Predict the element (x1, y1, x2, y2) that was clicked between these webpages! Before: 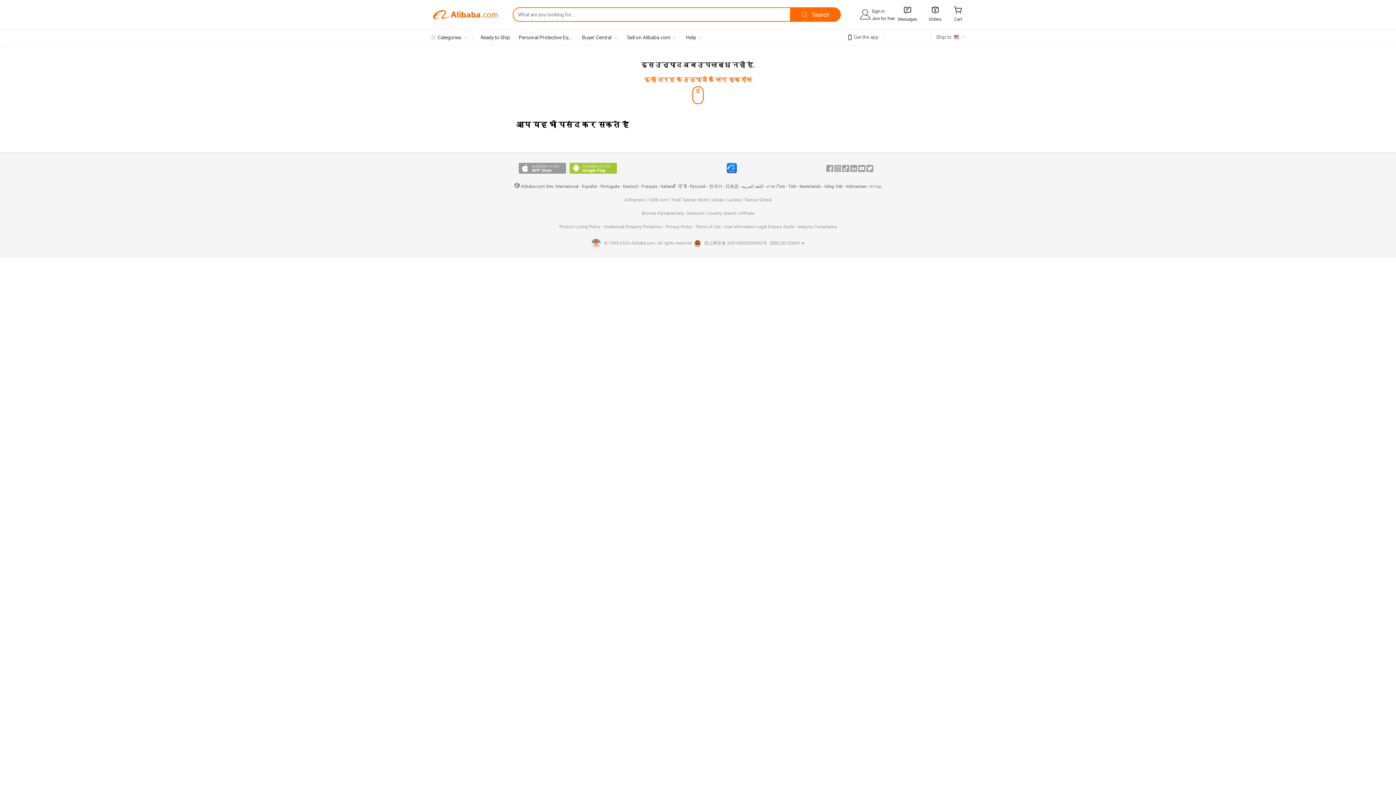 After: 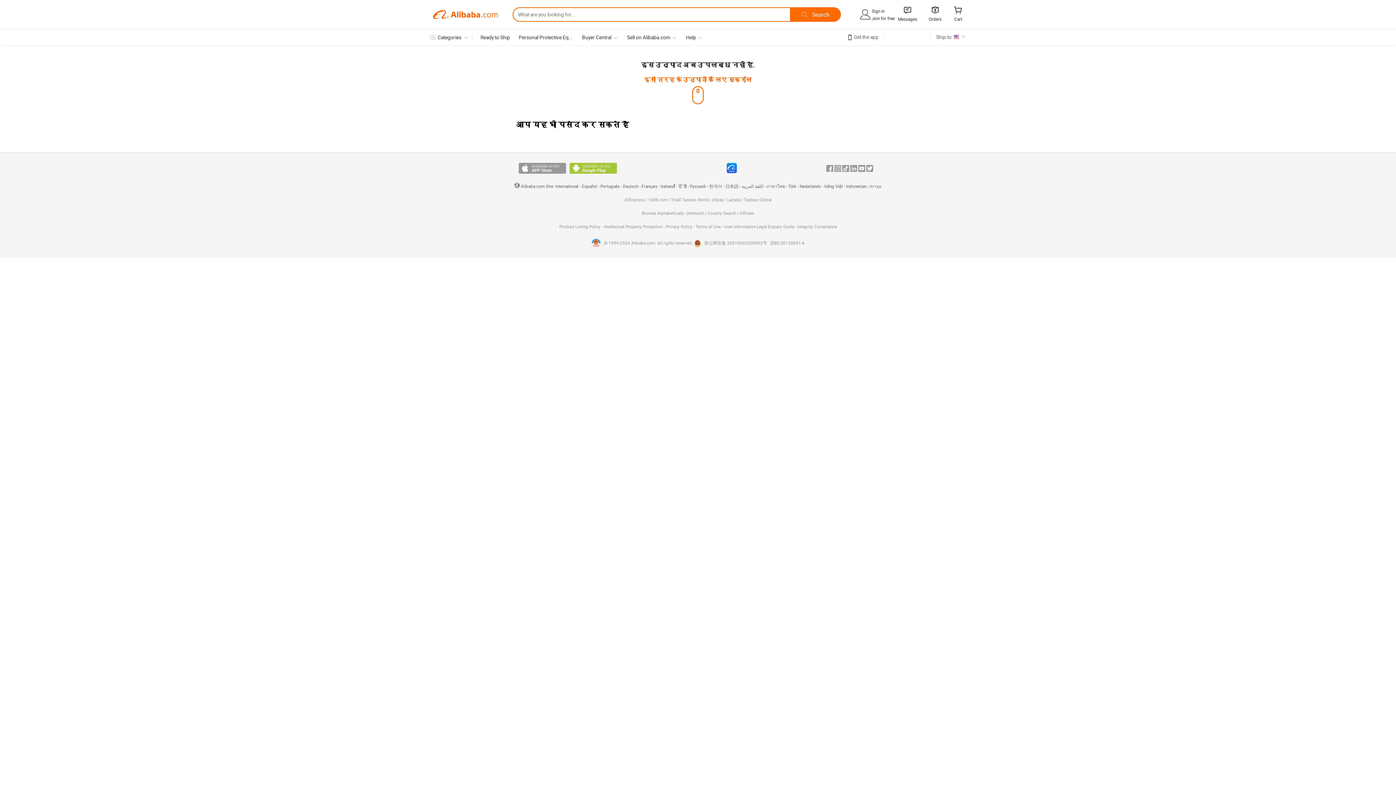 Action: bbox: (591, 240, 604, 245) label:  